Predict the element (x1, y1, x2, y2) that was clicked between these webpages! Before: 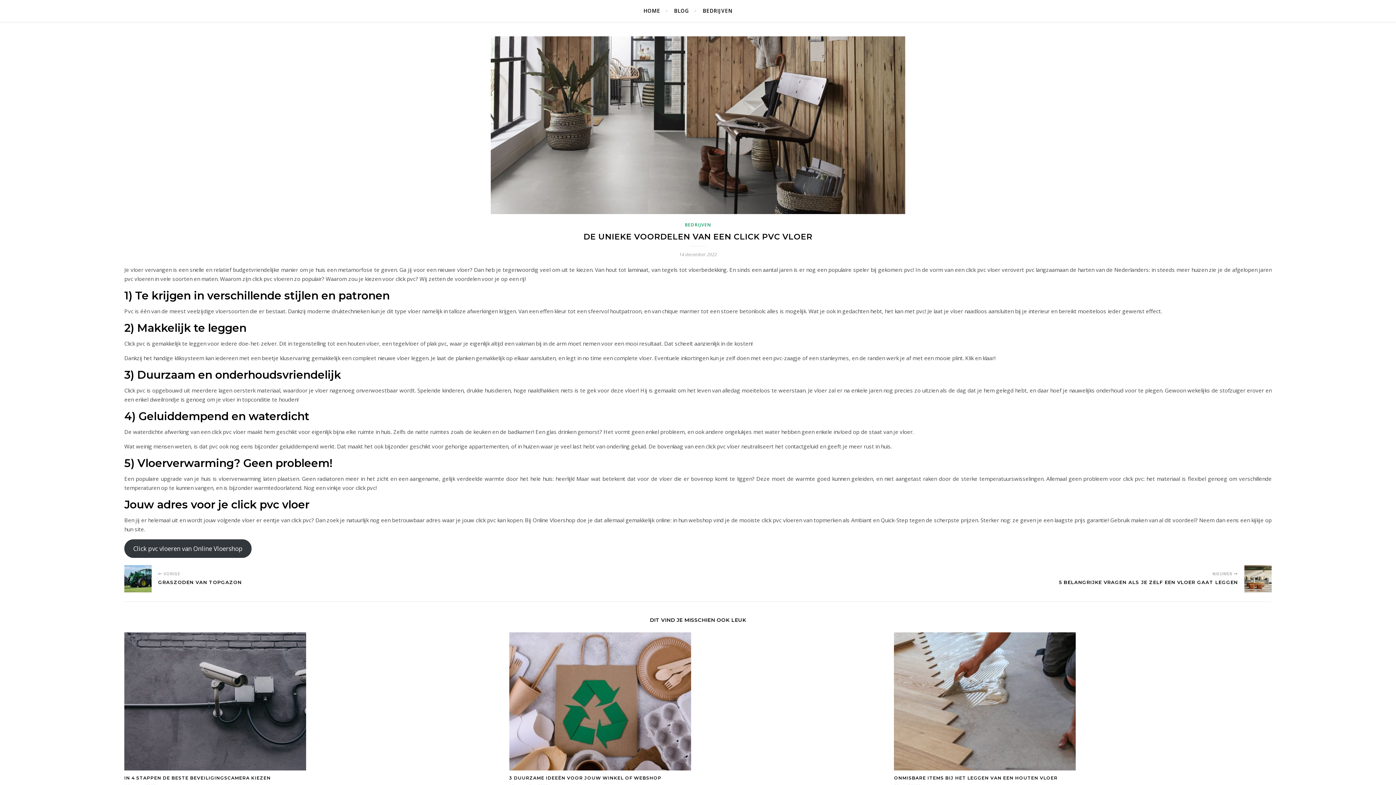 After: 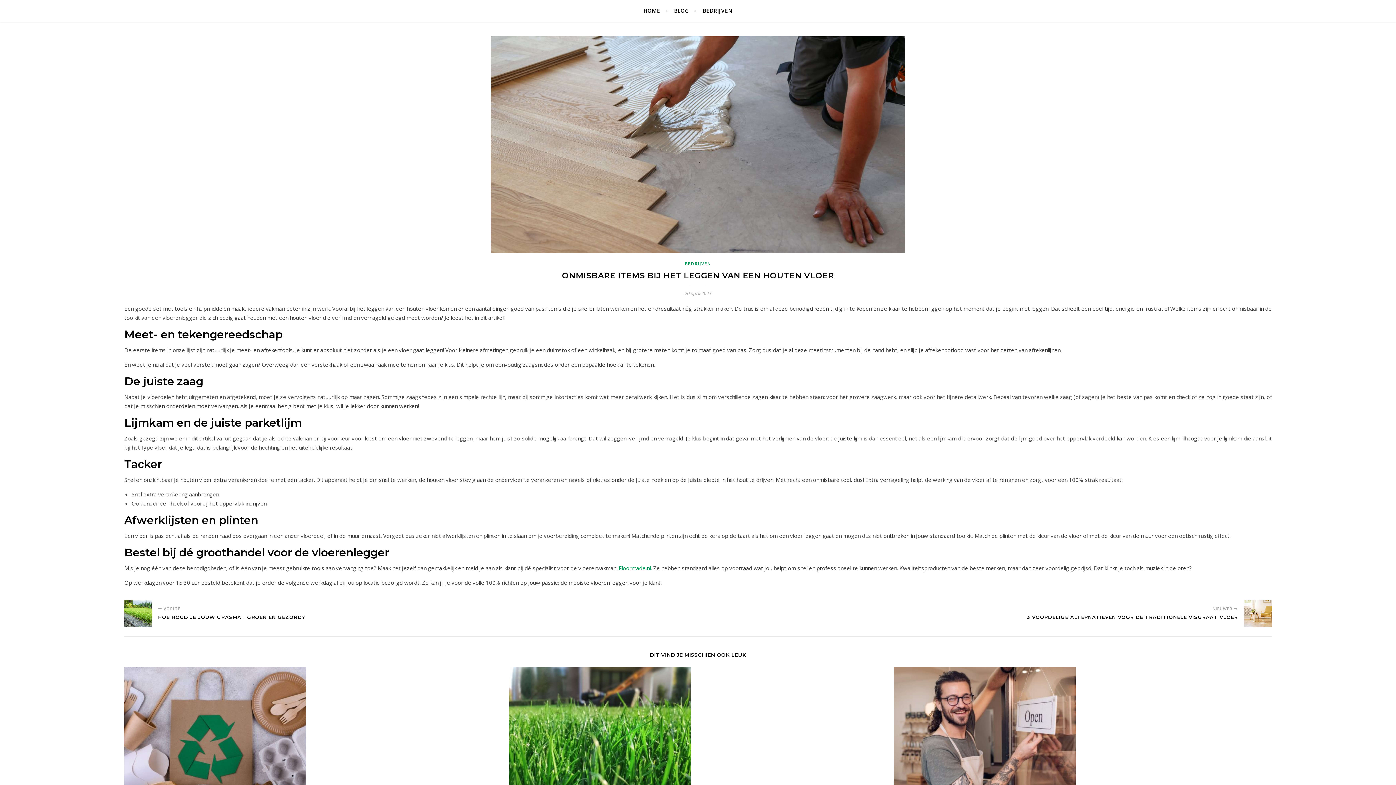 Action: bbox: (894, 775, 1057, 781) label: ONMISBARE ITEMS BIJ HET LEGGEN VAN EEN HOUTEN VLOER